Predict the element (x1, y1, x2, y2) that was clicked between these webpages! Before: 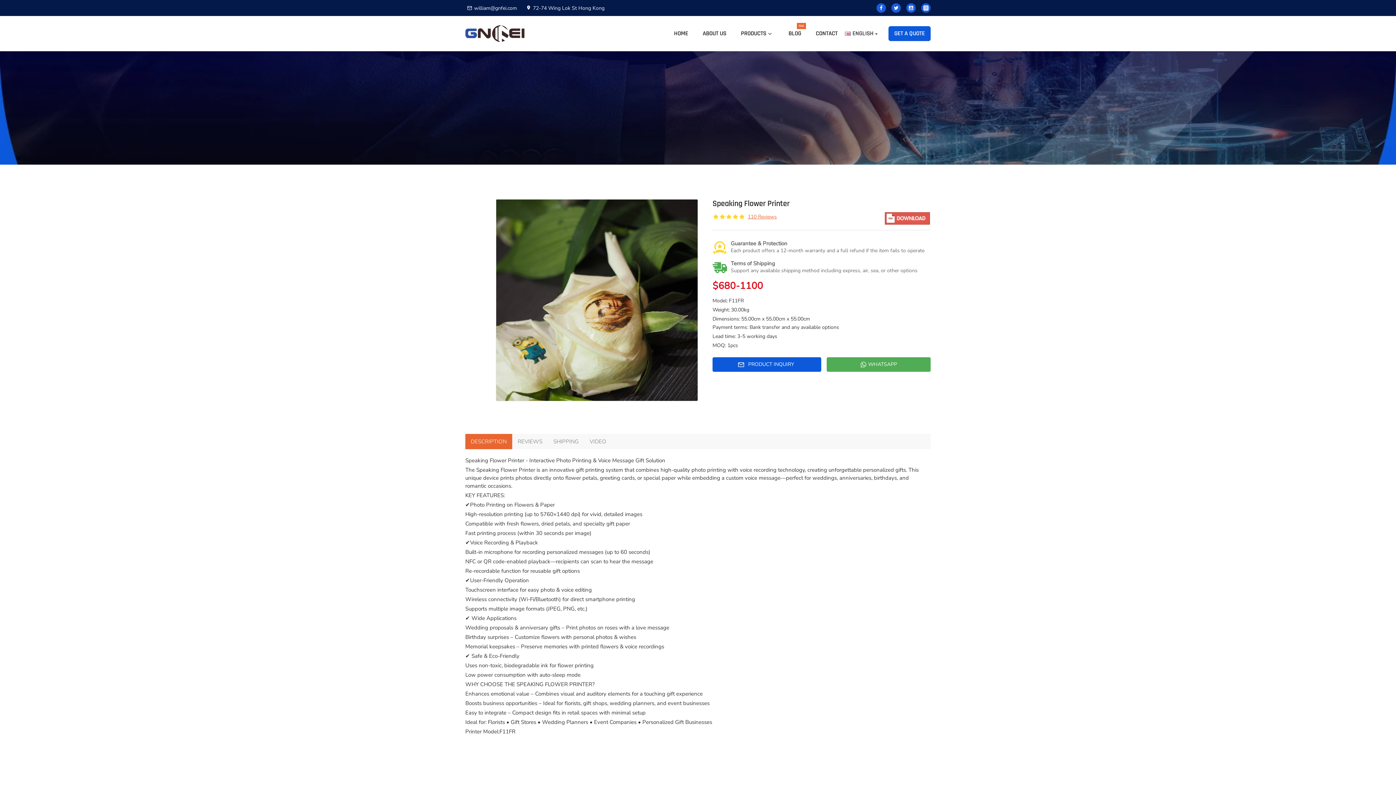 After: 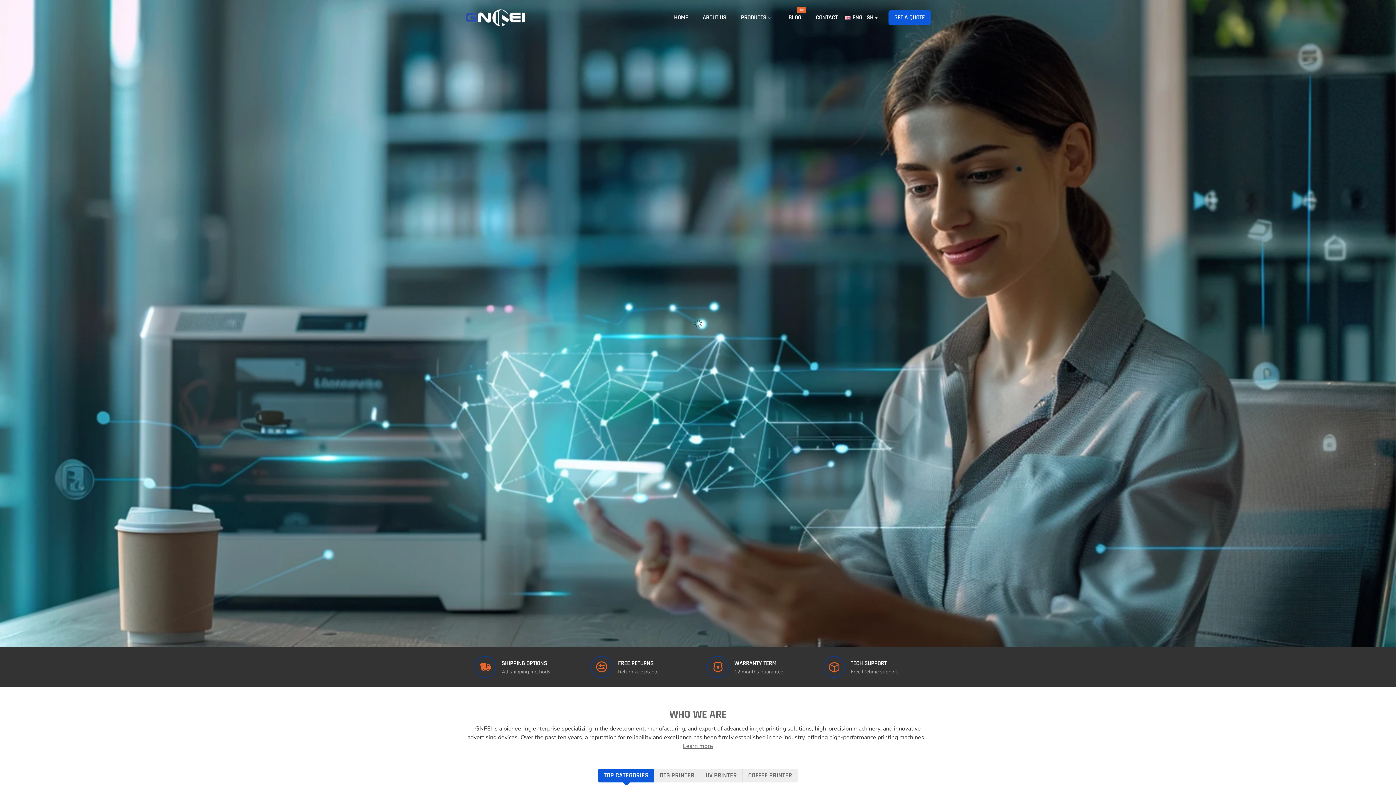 Action: label: HOME bbox: (666, 25, 695, 41)